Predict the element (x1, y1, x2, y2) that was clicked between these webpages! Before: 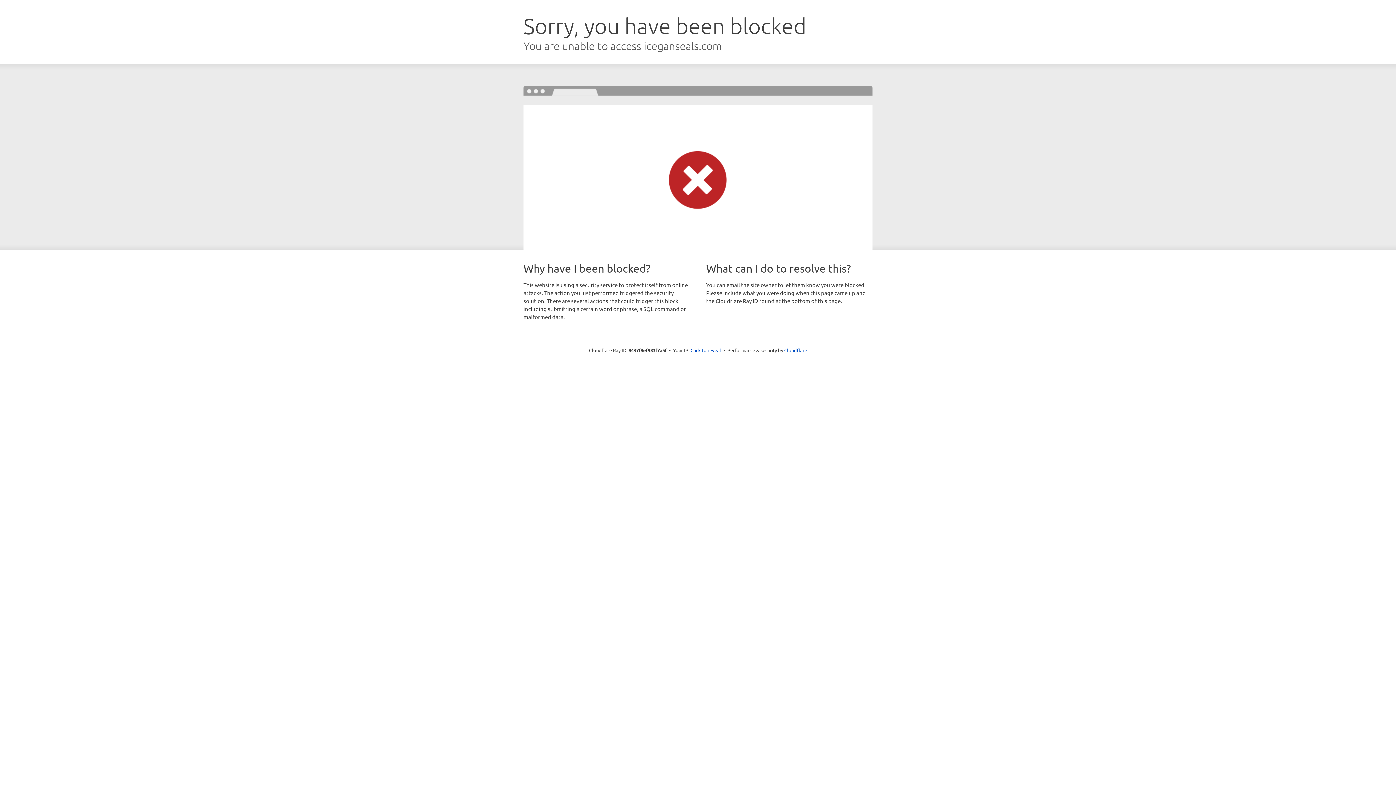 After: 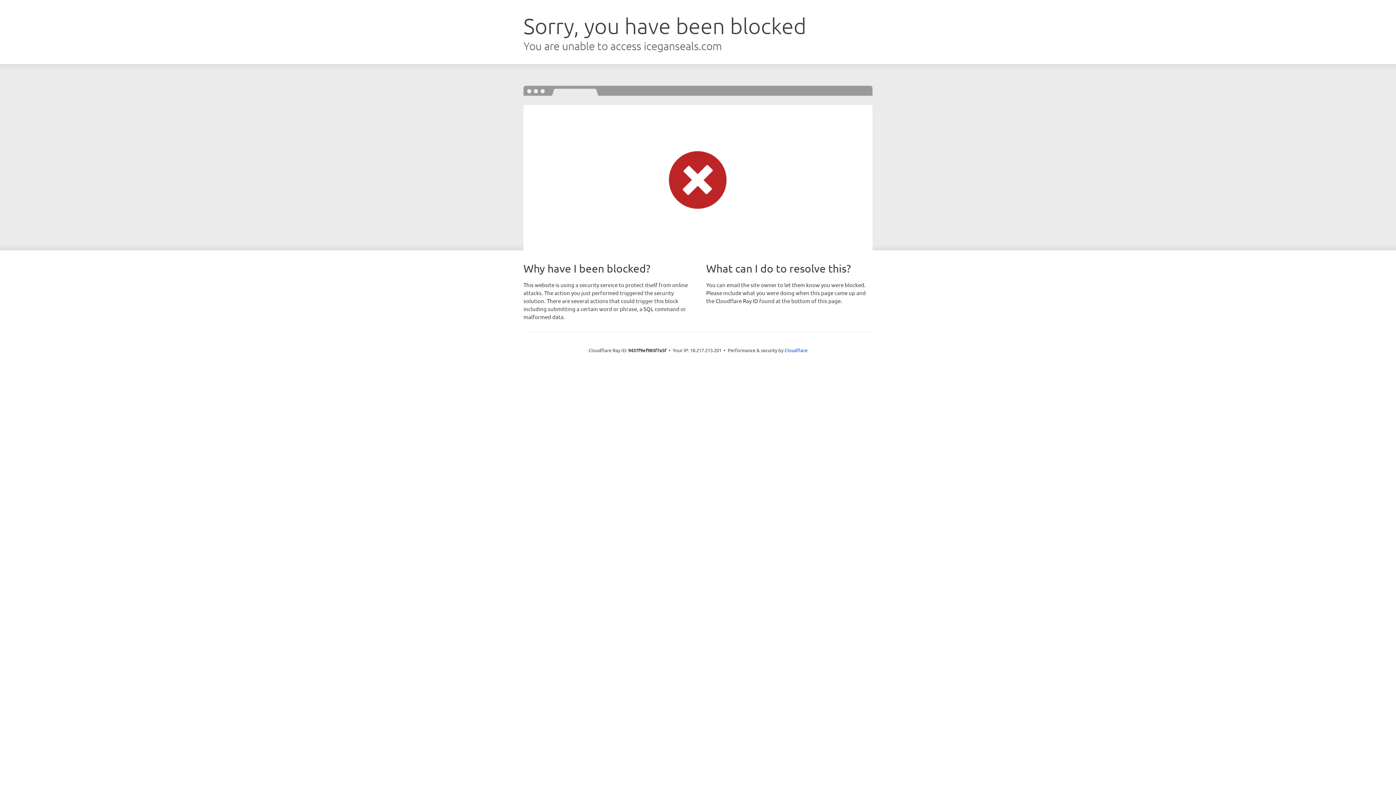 Action: label: Click to reveal bbox: (690, 346, 721, 353)